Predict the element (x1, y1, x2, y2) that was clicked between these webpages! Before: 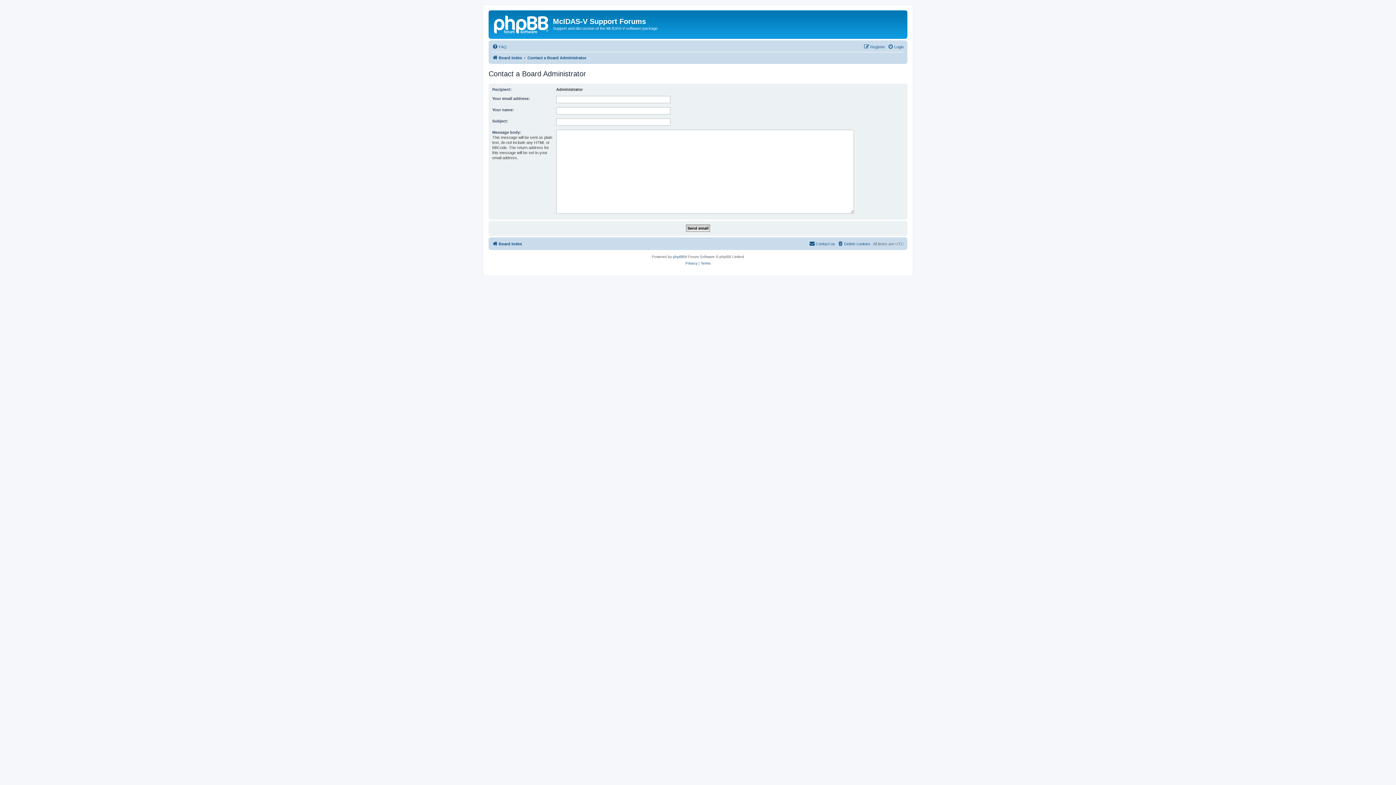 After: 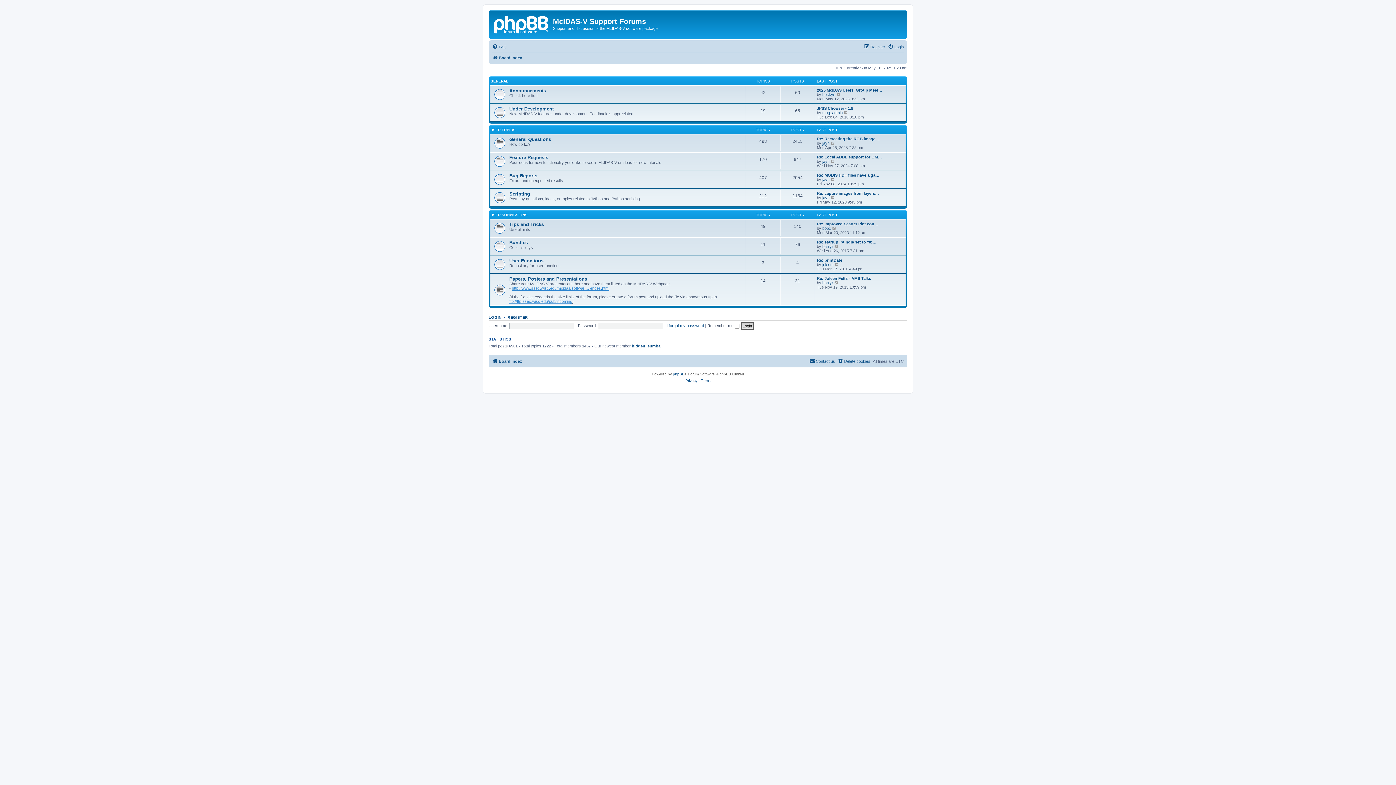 Action: bbox: (490, 12, 553, 35)